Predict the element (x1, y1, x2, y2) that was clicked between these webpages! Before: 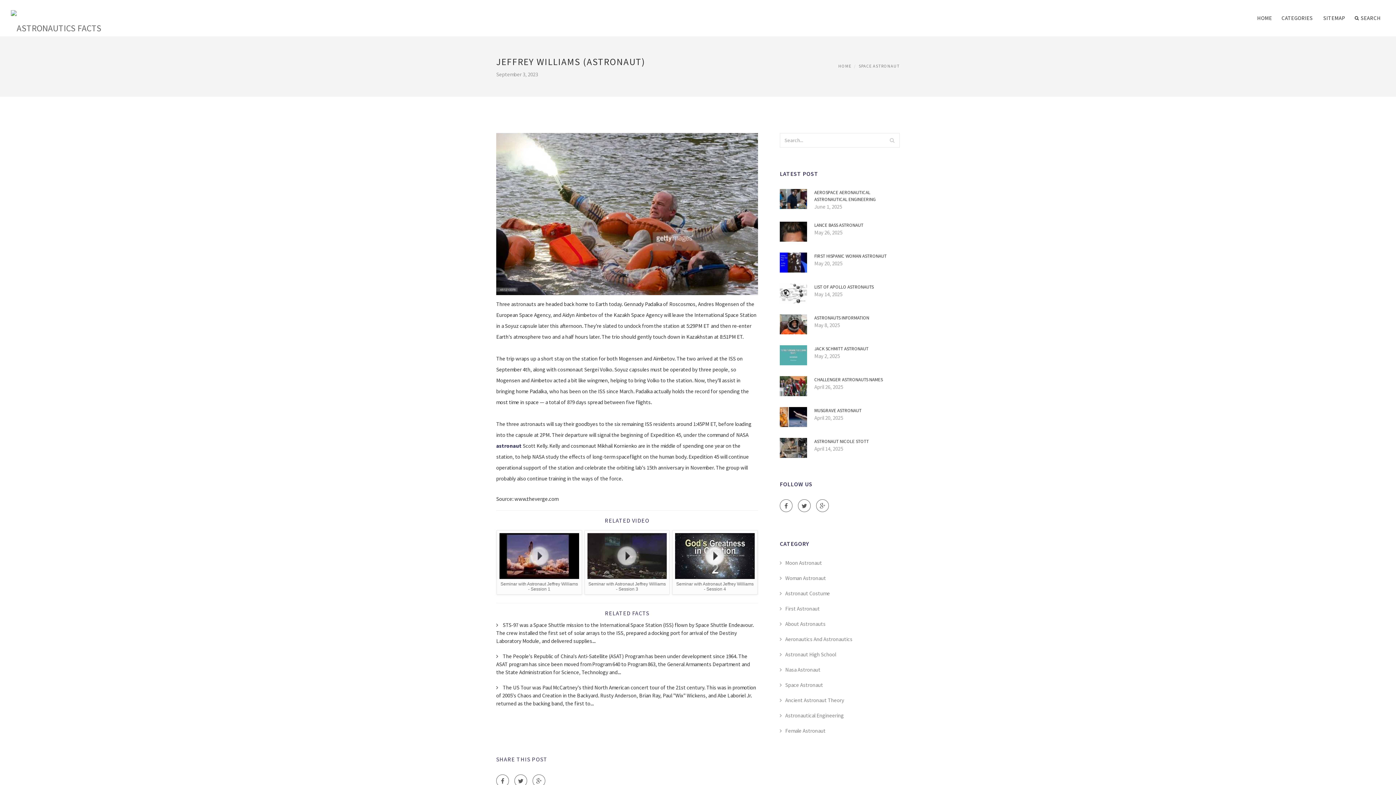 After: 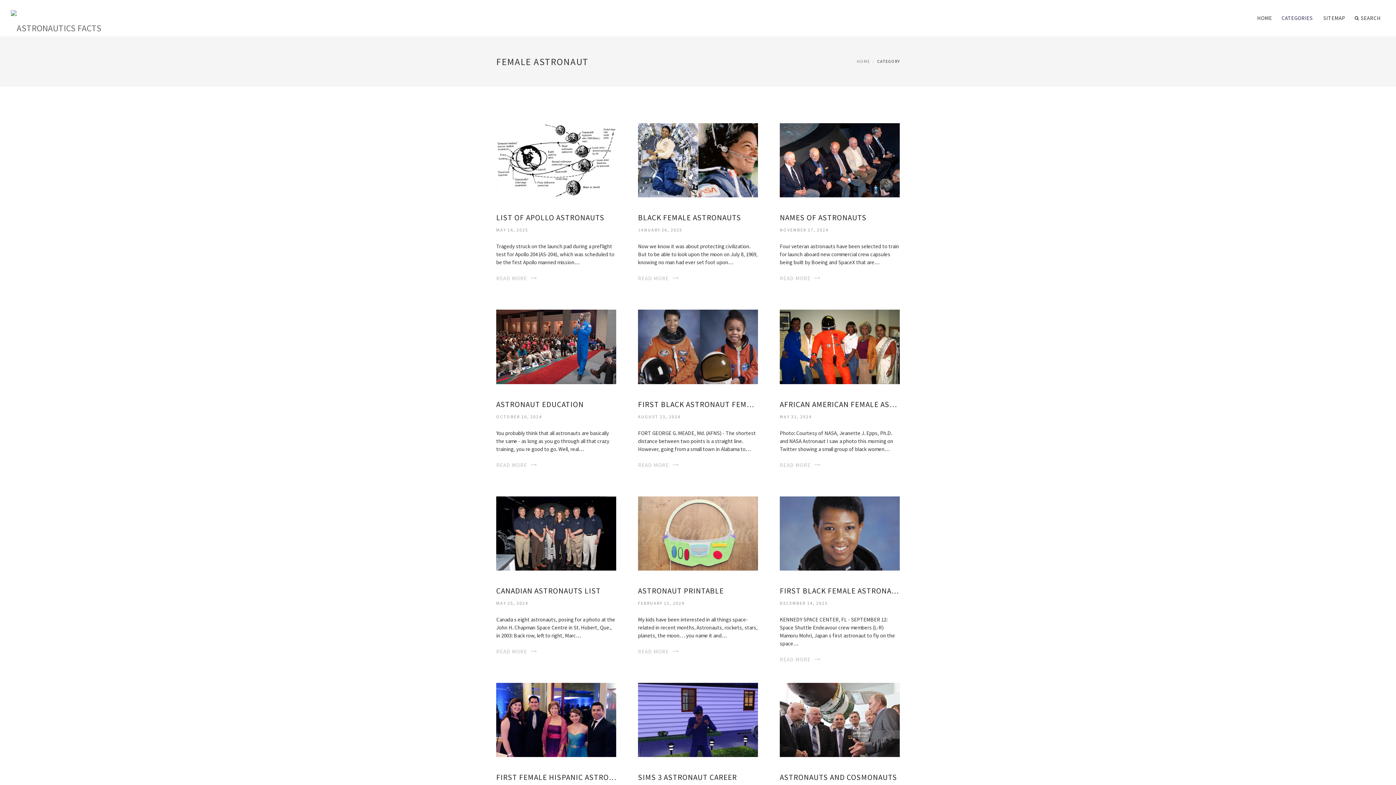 Action: label: Female Astronaut bbox: (780, 727, 825, 734)